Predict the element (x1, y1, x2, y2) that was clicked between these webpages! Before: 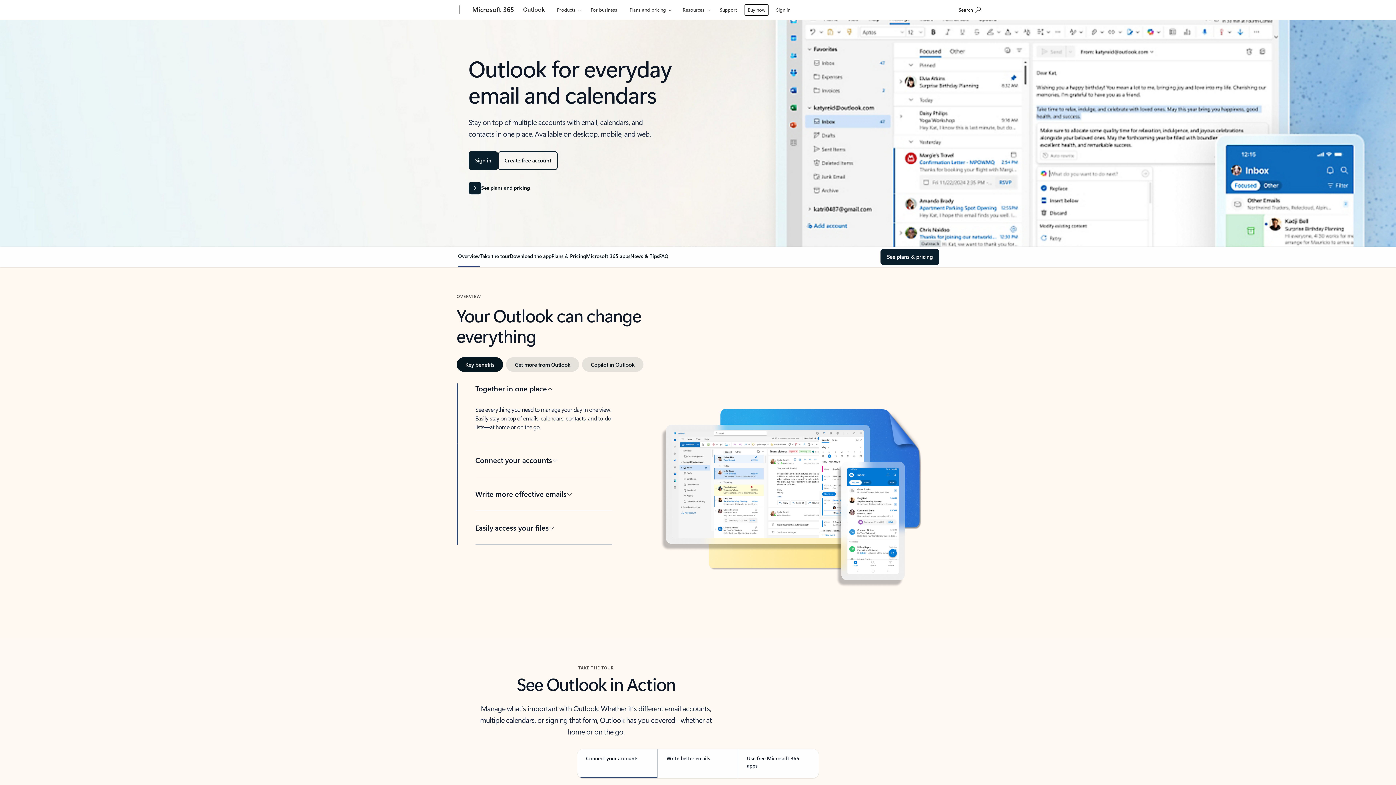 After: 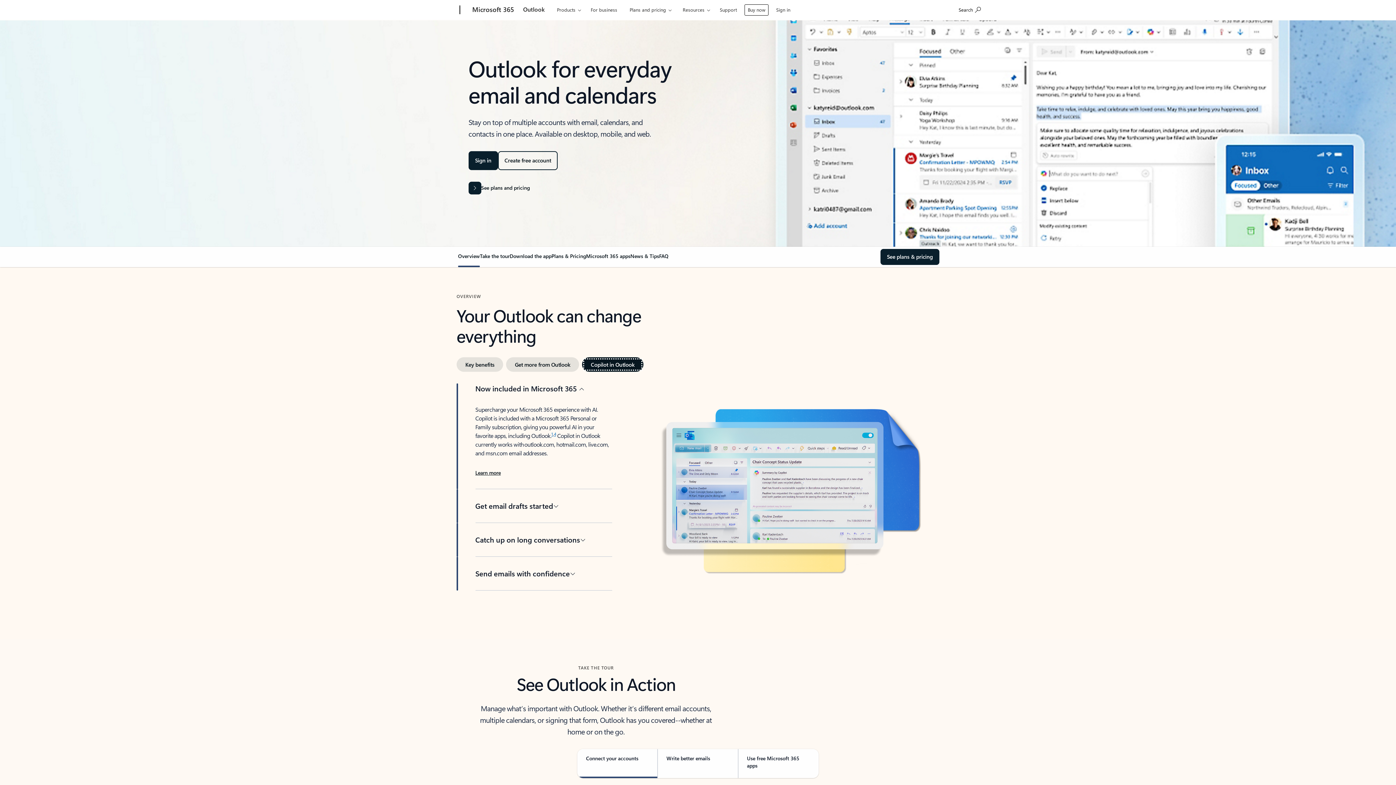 Action: bbox: (582, 357, 643, 372) label: Copilot in Outlook